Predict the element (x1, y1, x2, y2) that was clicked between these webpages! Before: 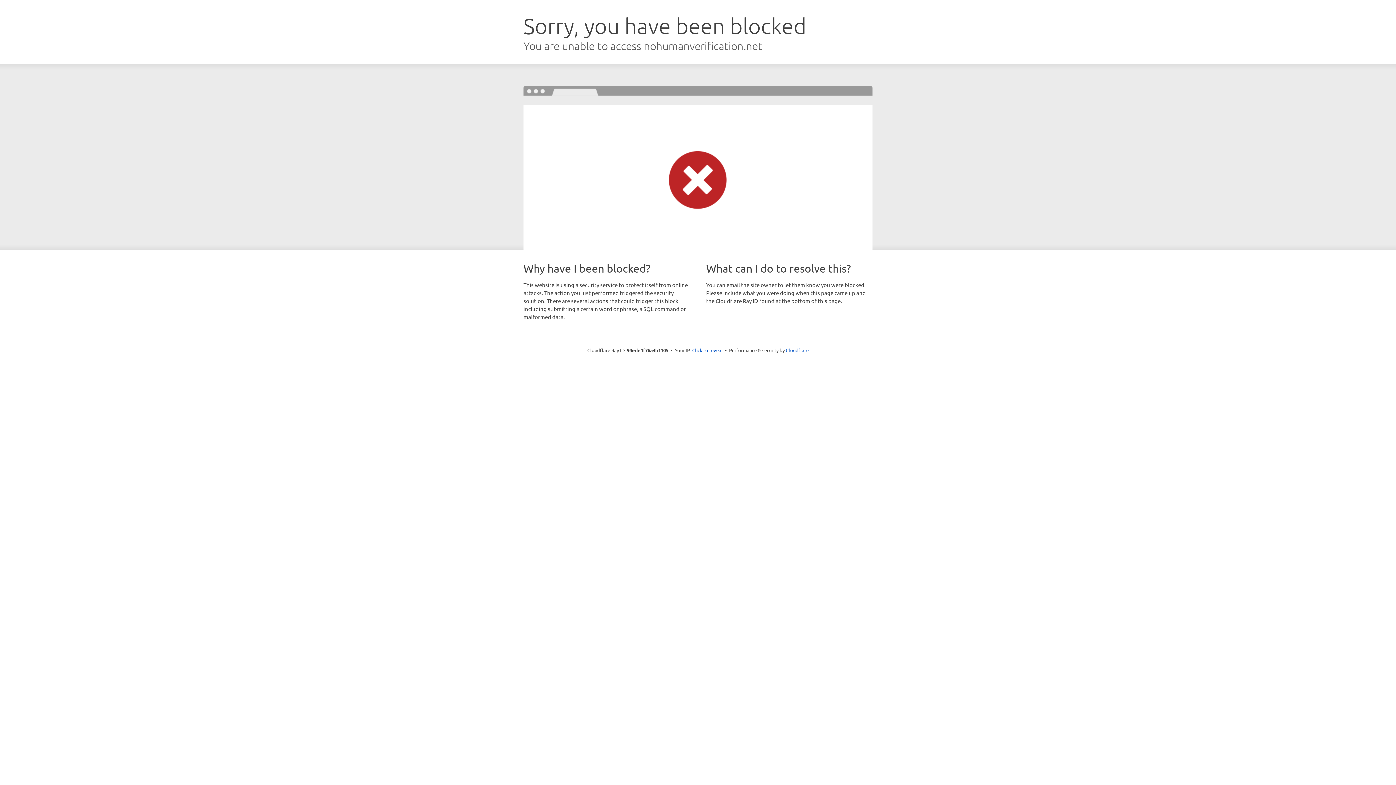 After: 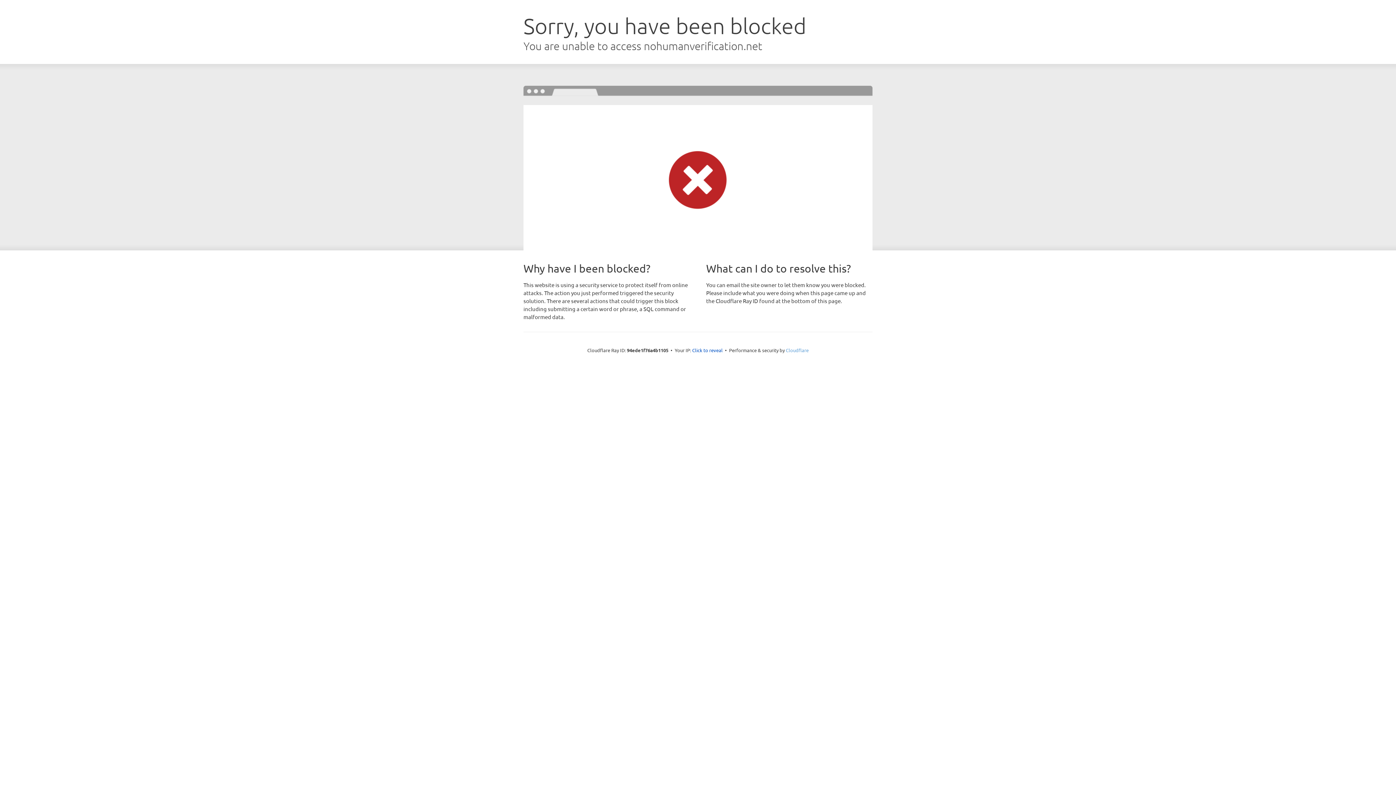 Action: label: Cloudflare bbox: (786, 347, 808, 353)